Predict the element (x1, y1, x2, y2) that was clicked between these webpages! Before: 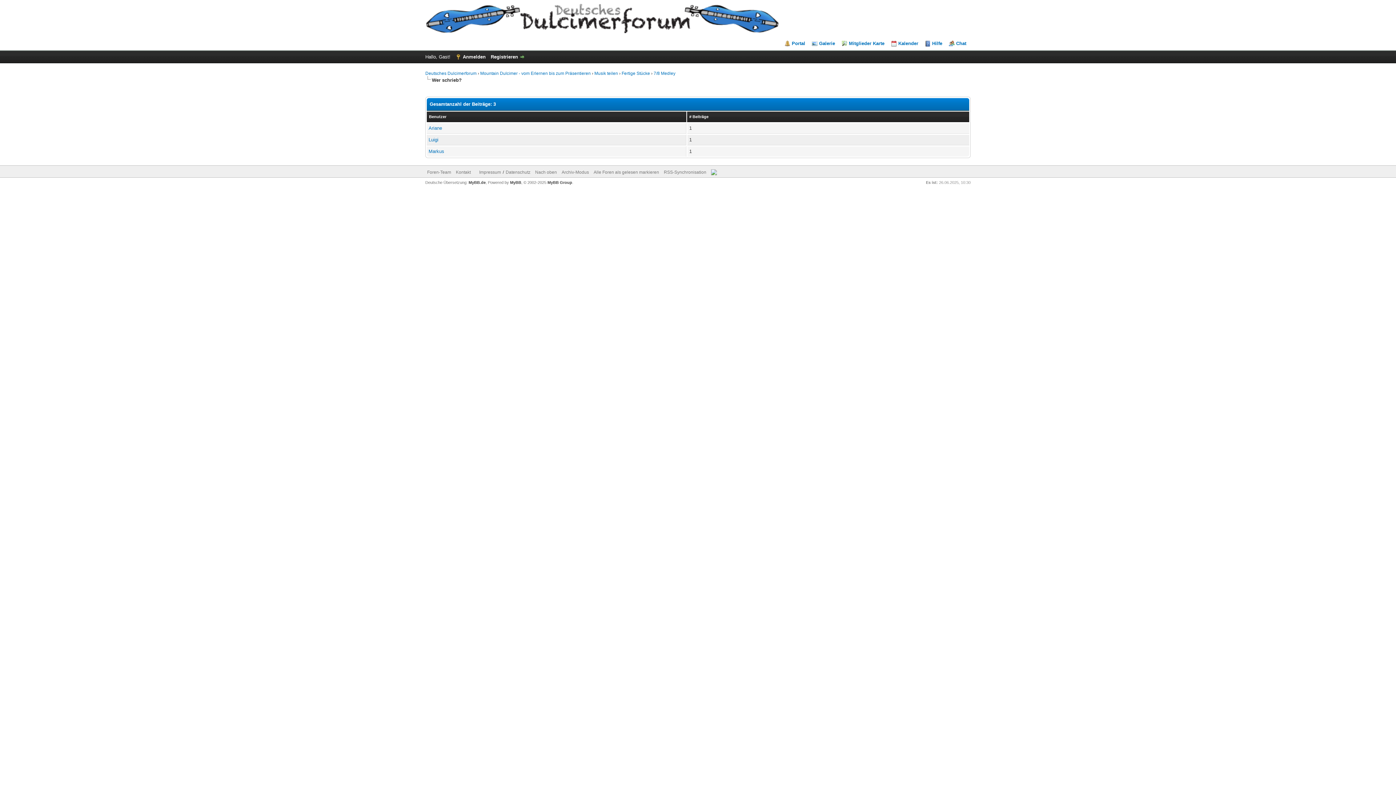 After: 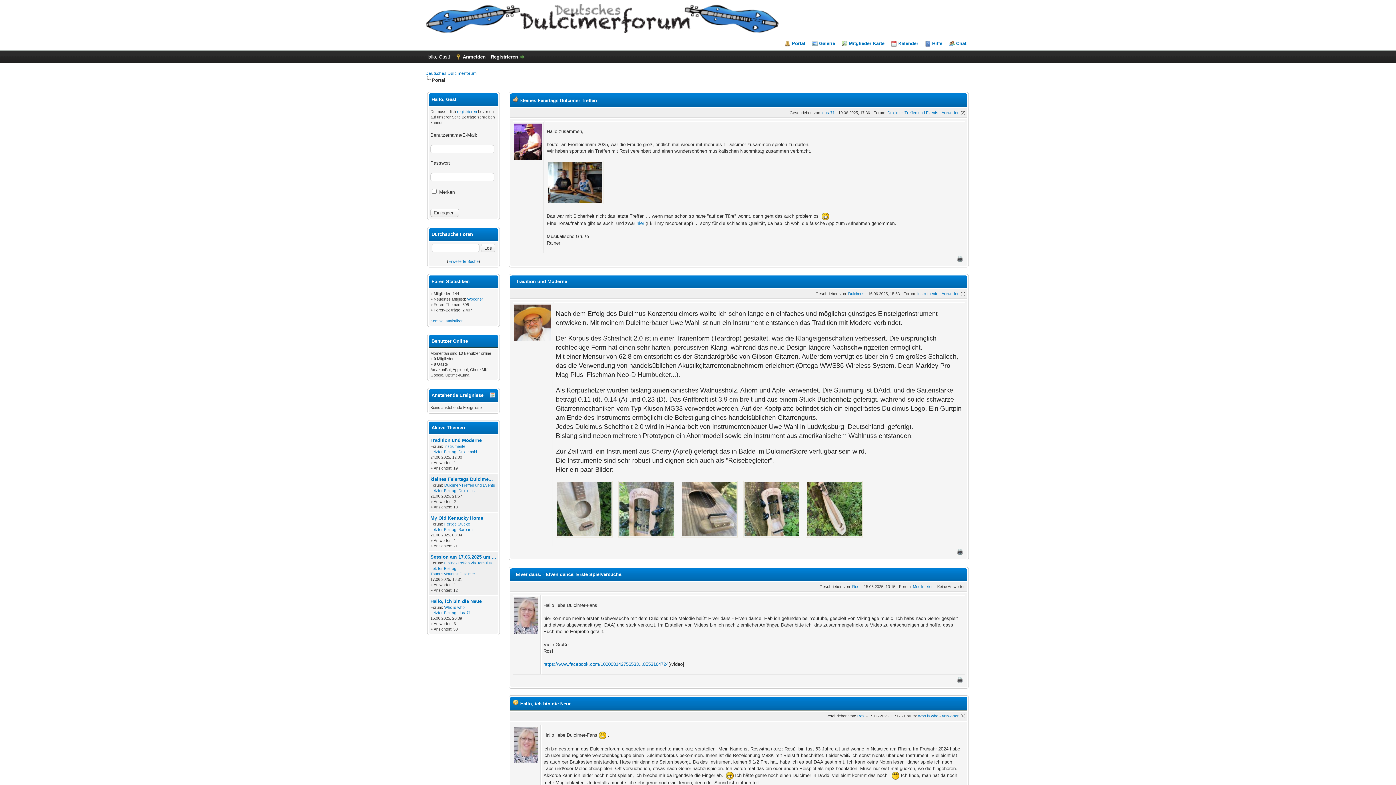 Action: bbox: (784, 40, 805, 46) label: Portal